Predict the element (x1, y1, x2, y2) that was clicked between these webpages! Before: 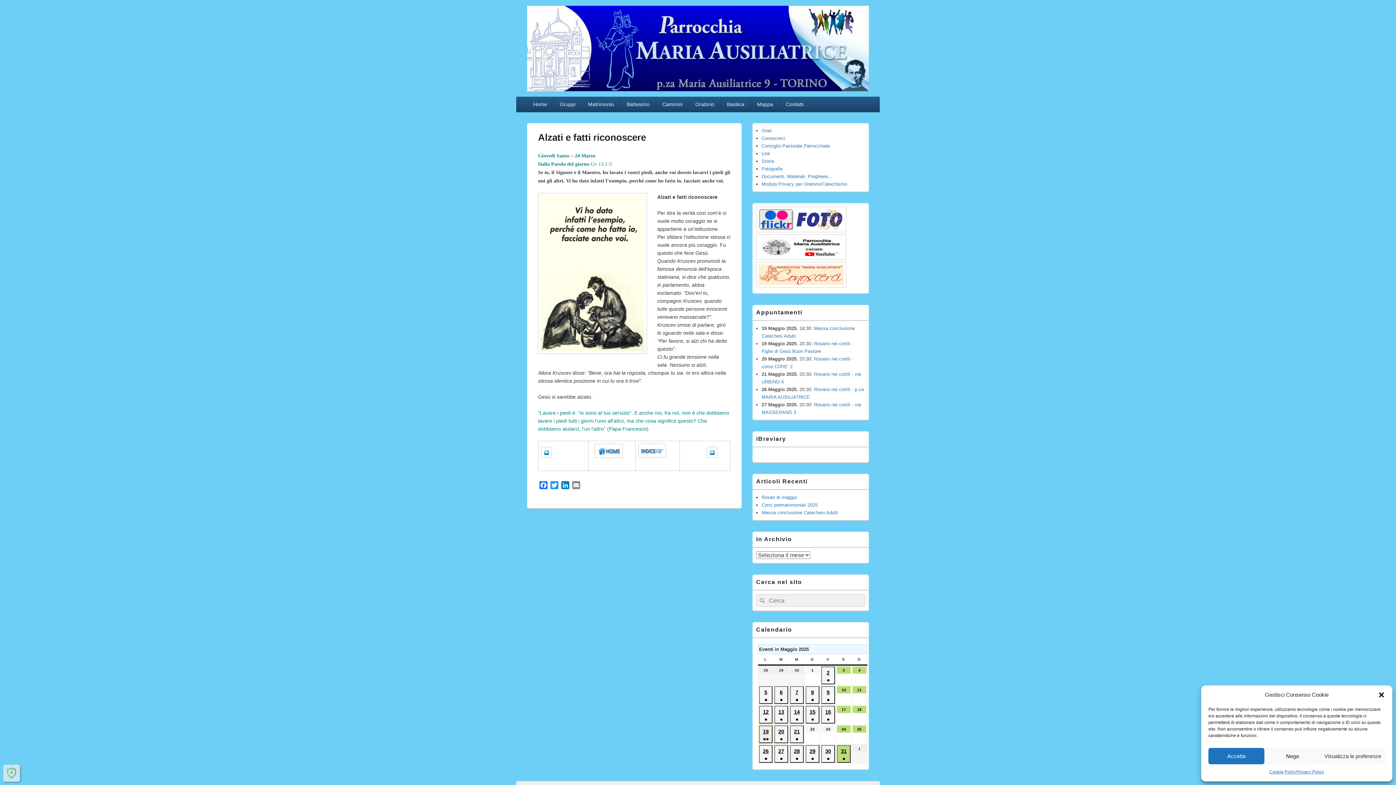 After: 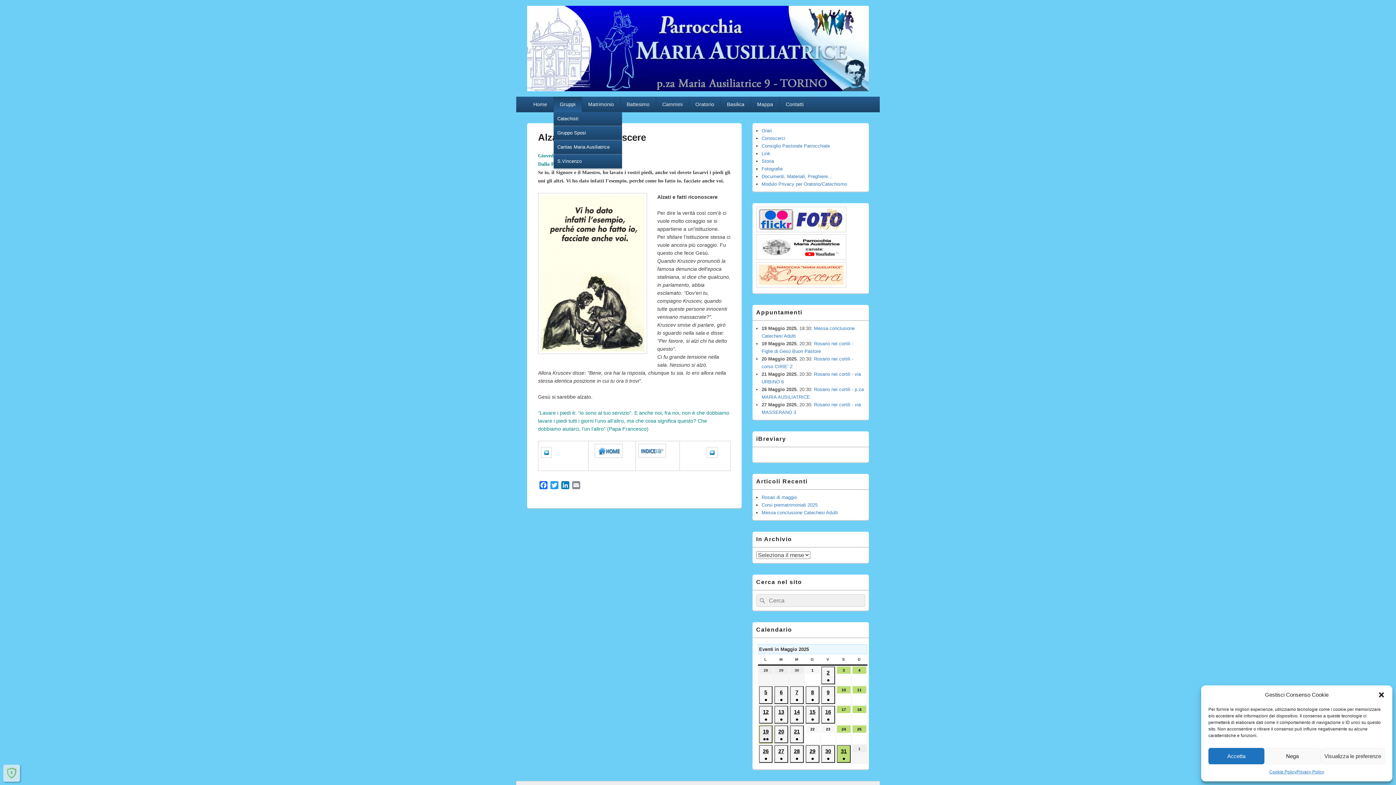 Action: bbox: (553, 96, 581, 112) label: Gruppi